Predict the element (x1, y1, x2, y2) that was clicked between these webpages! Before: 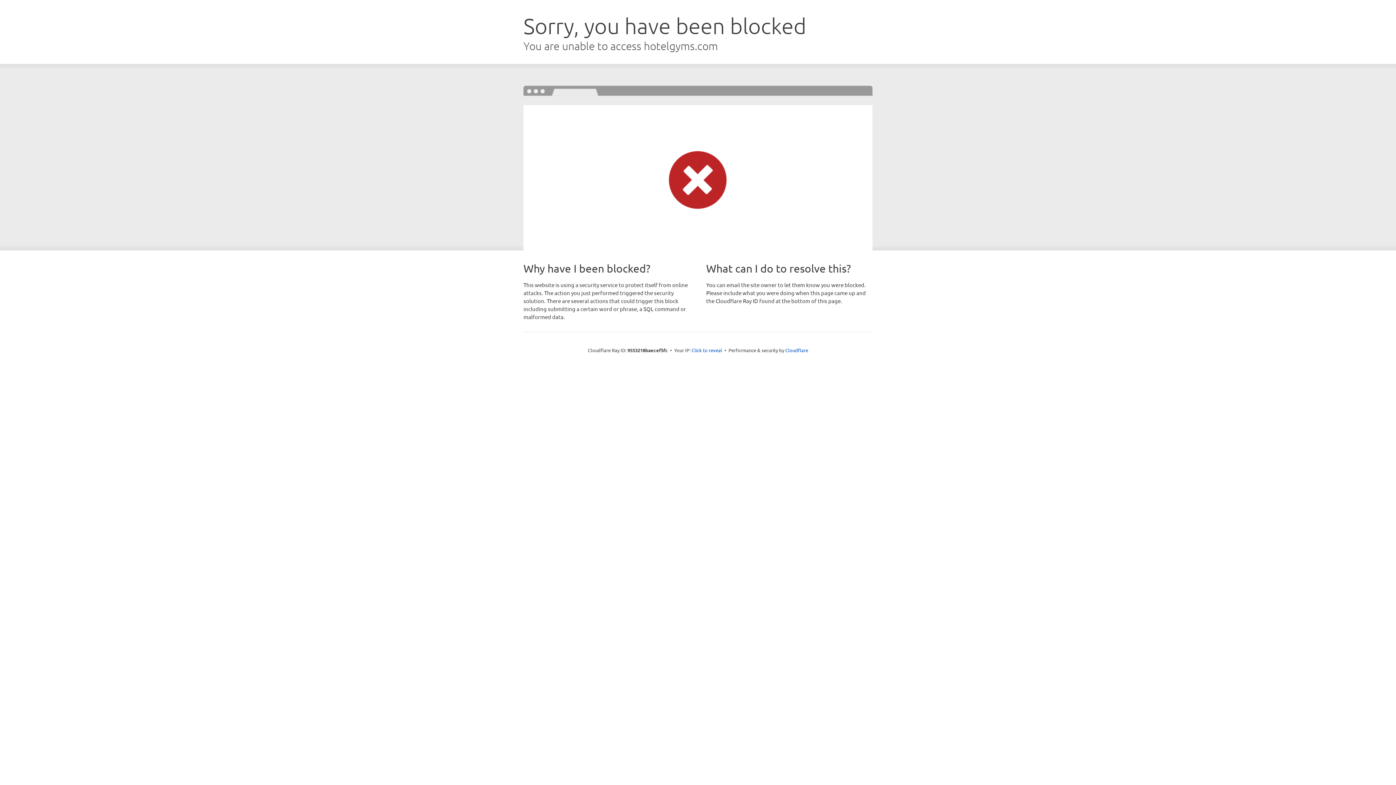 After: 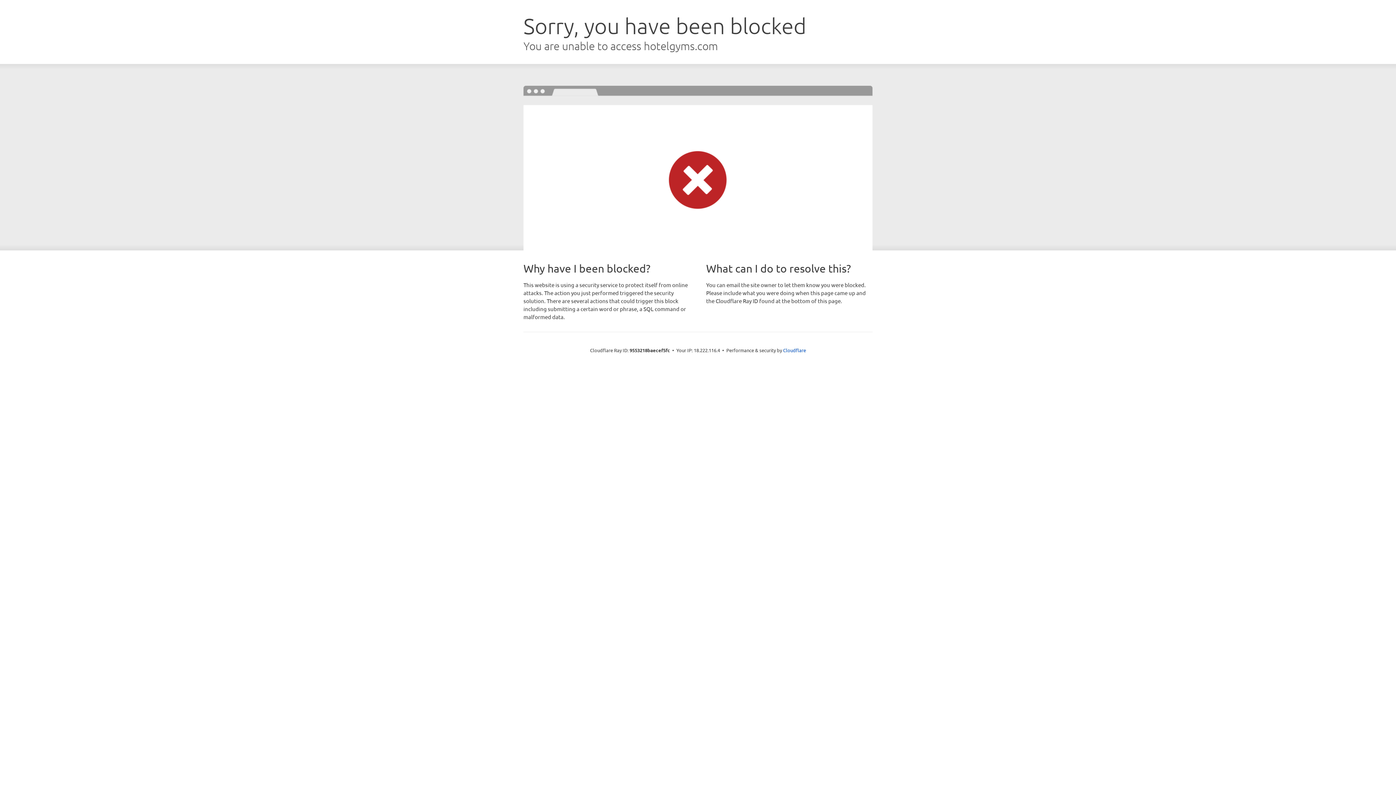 Action: label: Click to reveal bbox: (691, 346, 722, 353)